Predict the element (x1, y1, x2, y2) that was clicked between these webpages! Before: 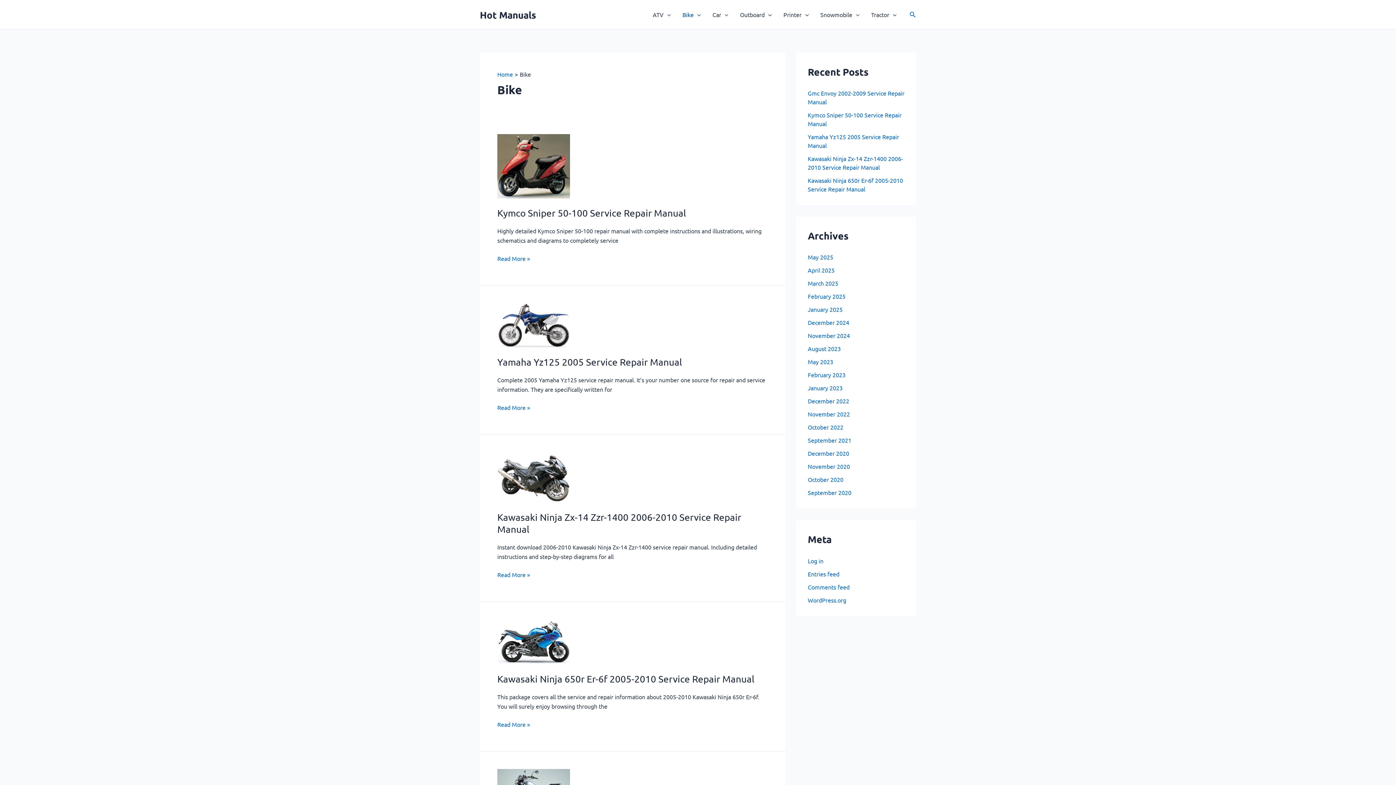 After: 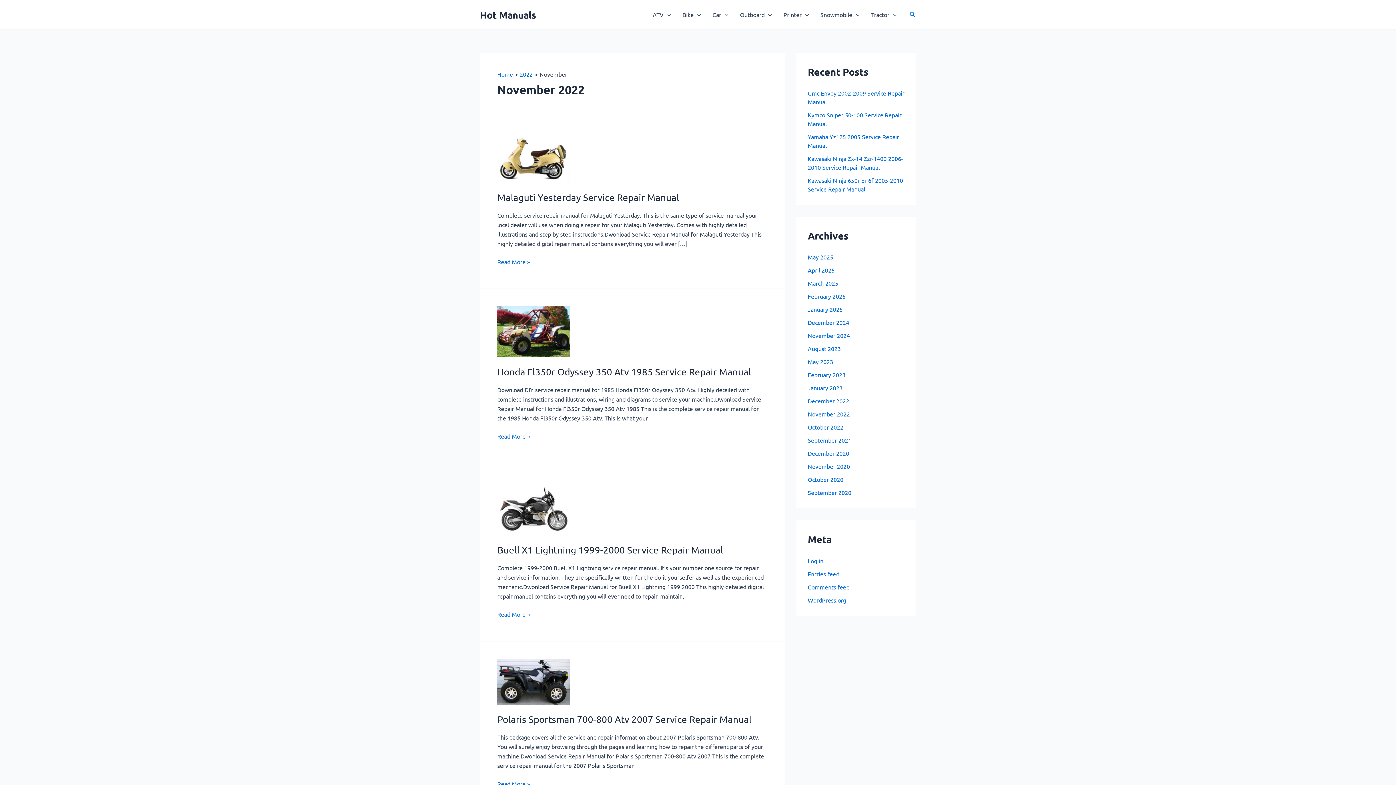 Action: label: November 2022 bbox: (808, 410, 850, 417)